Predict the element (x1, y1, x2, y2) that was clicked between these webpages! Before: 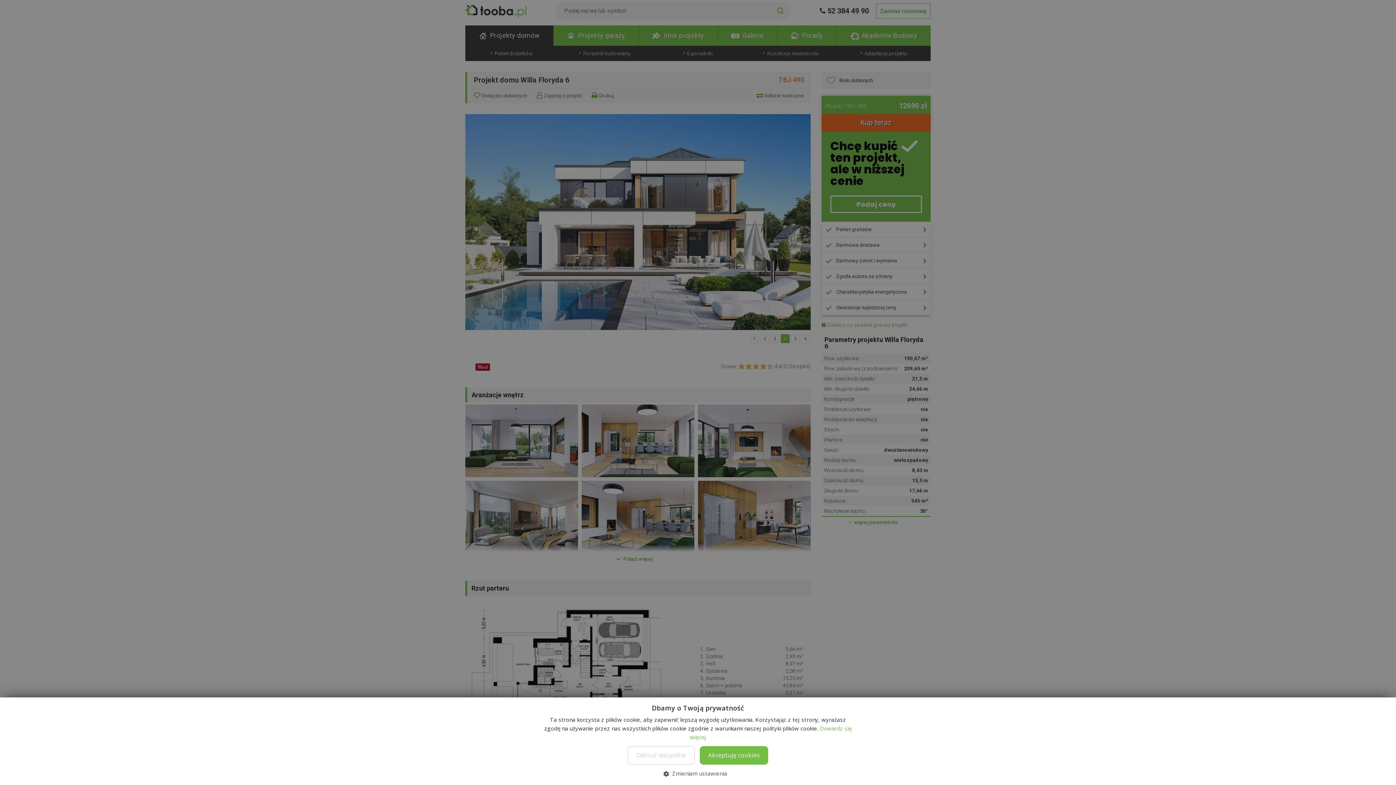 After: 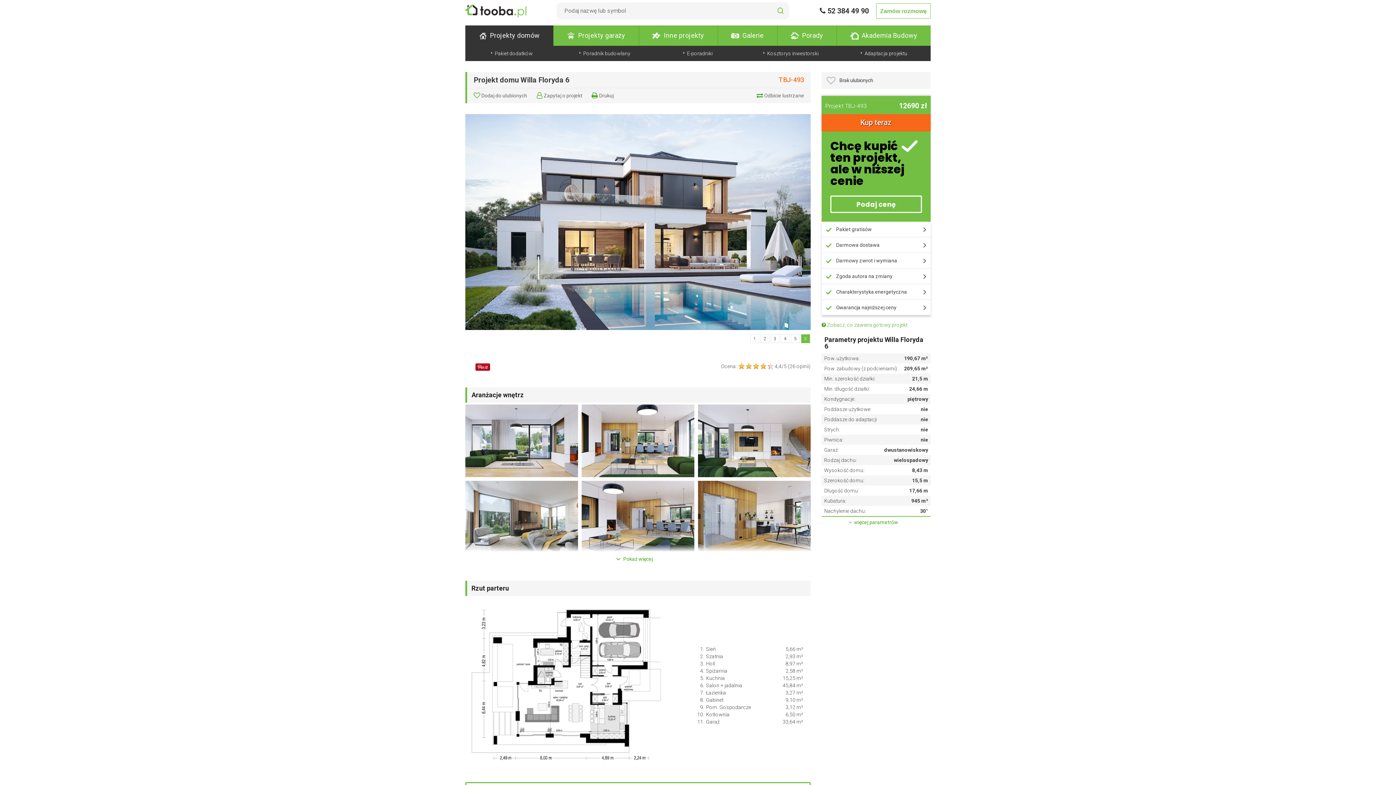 Action: bbox: (700, 746, 768, 765) label: Akceptuję cookies